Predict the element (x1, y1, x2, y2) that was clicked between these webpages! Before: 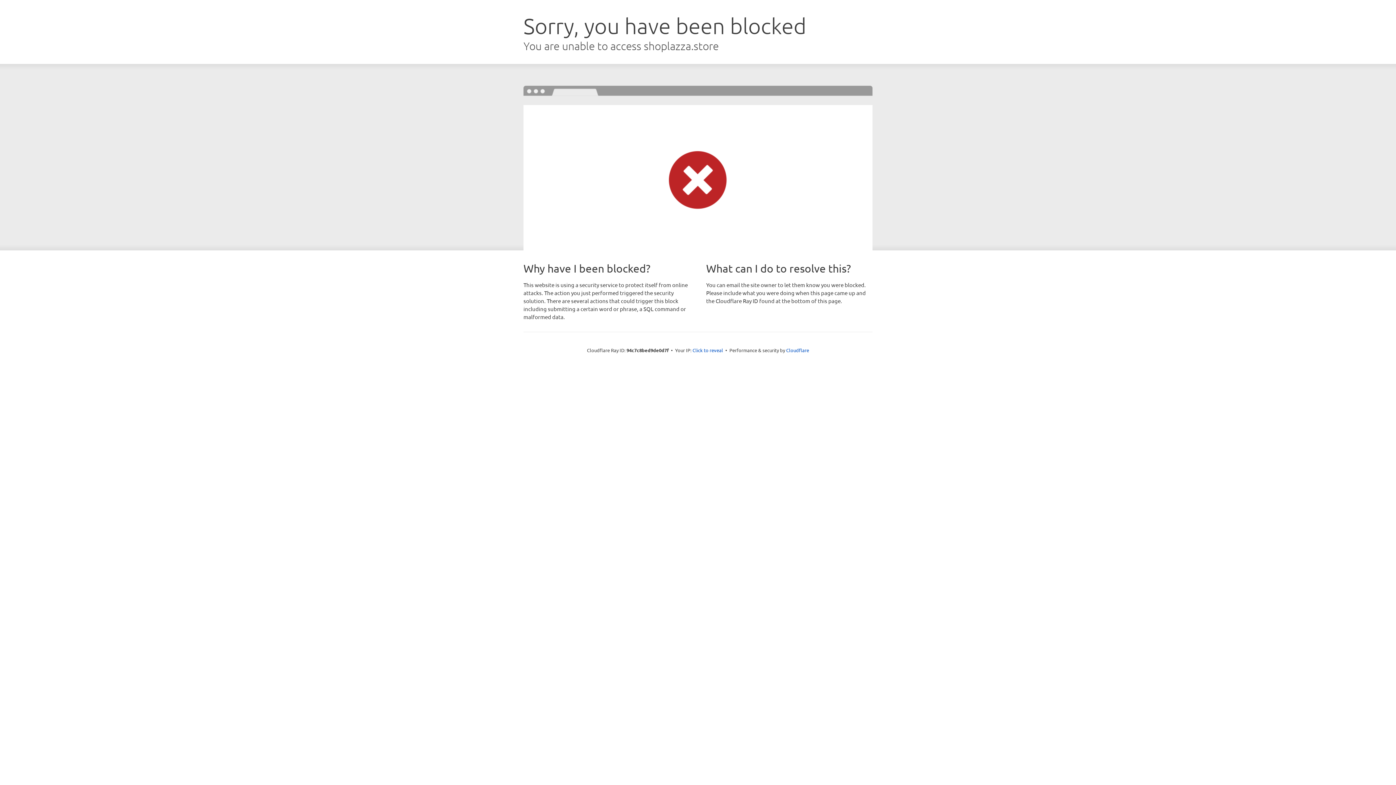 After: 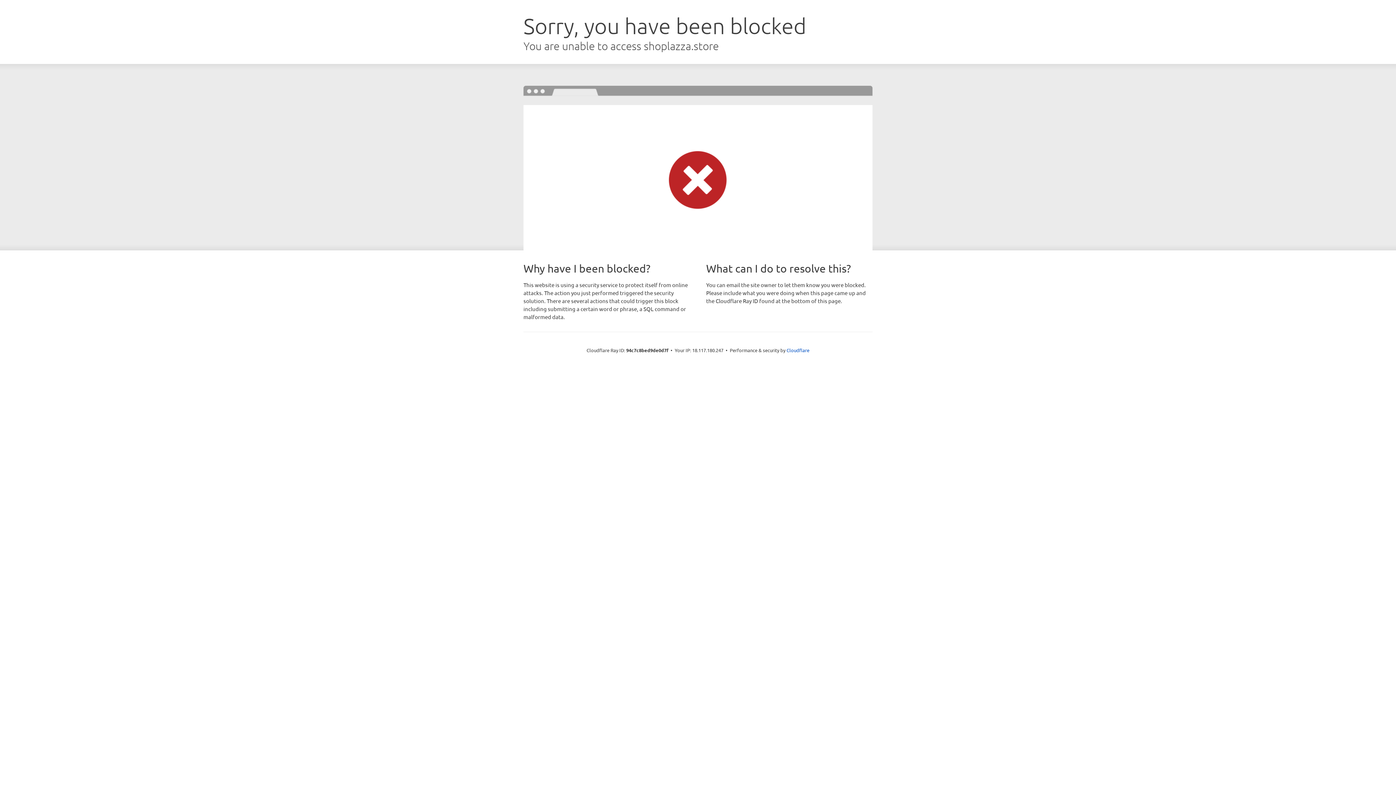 Action: bbox: (692, 346, 723, 353) label: Click to reveal